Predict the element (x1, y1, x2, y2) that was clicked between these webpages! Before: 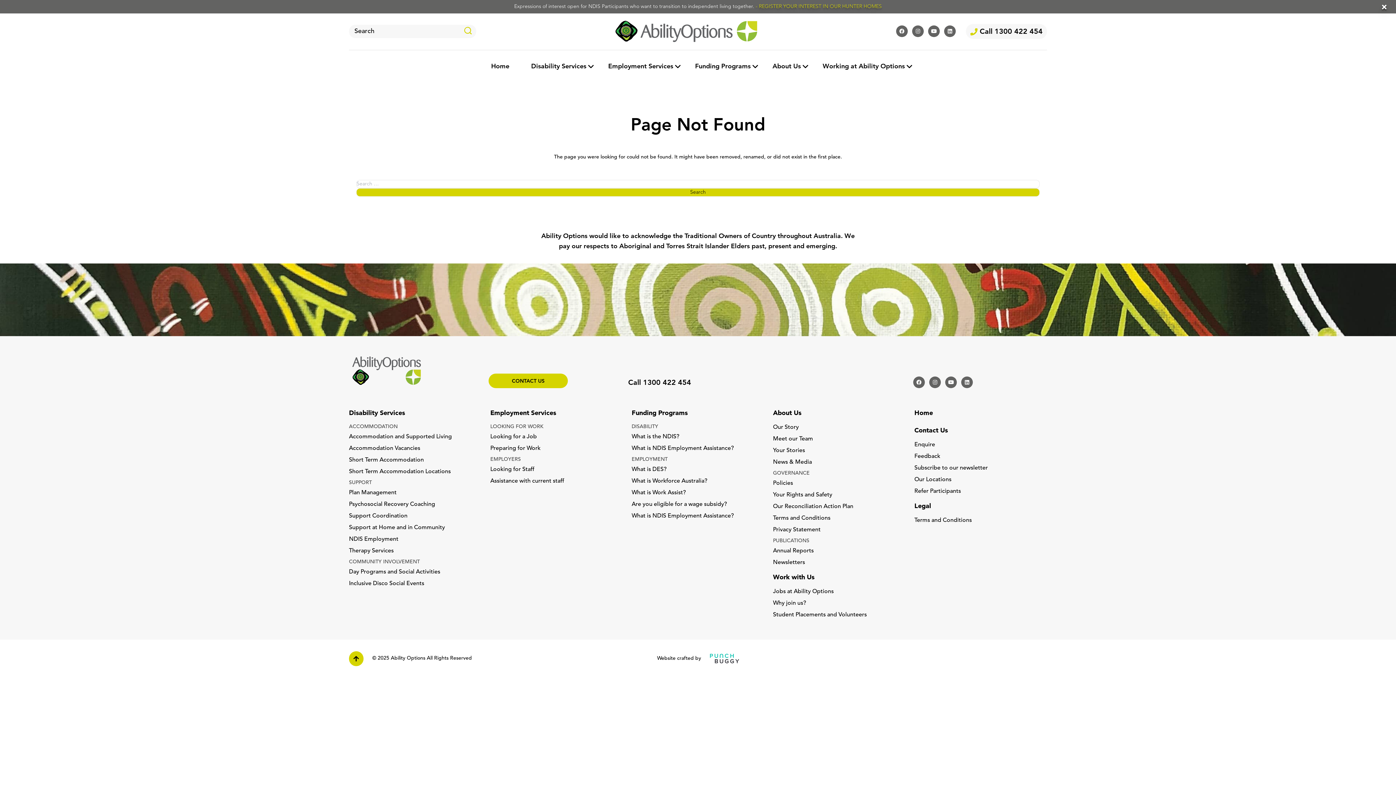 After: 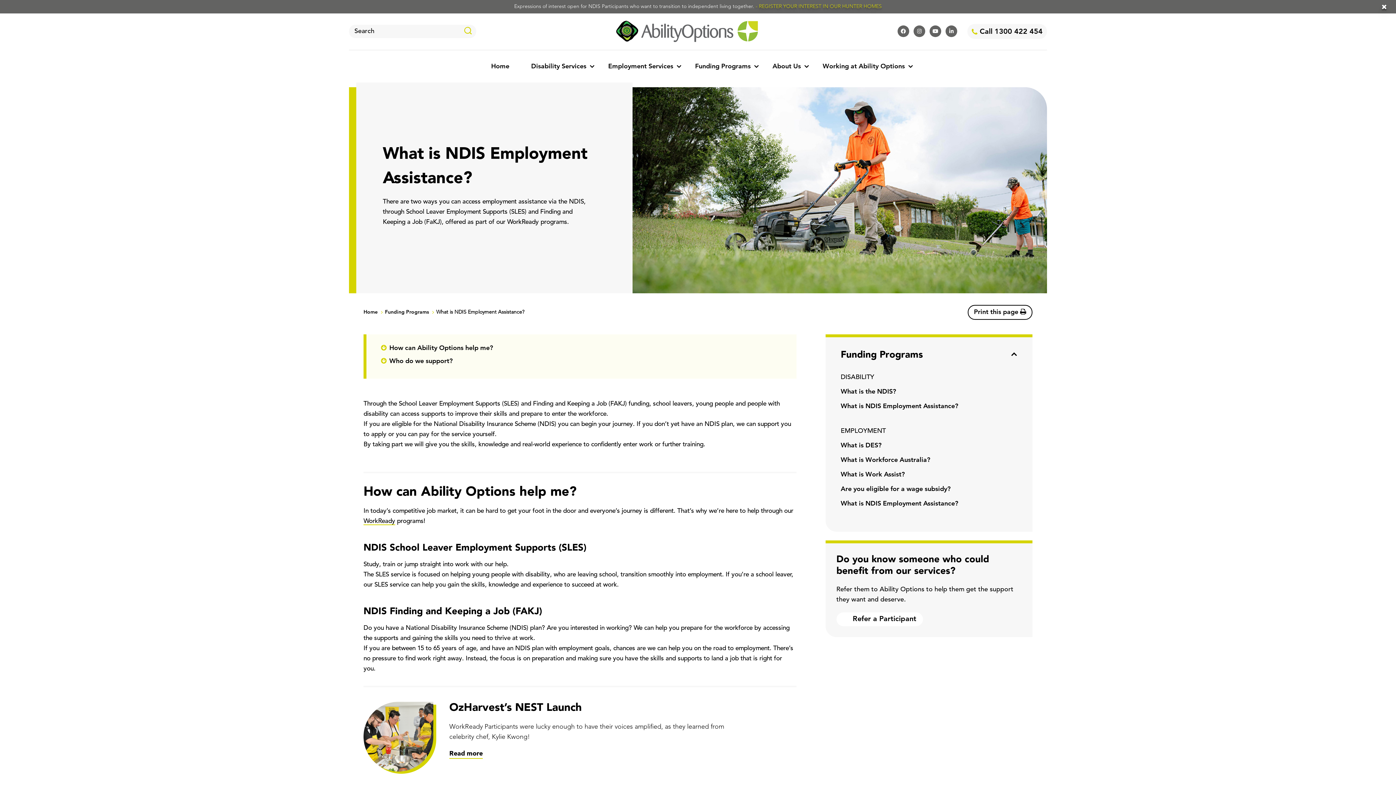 Action: label: What is NDIS Employment Assistance? bbox: (631, 513, 734, 519)